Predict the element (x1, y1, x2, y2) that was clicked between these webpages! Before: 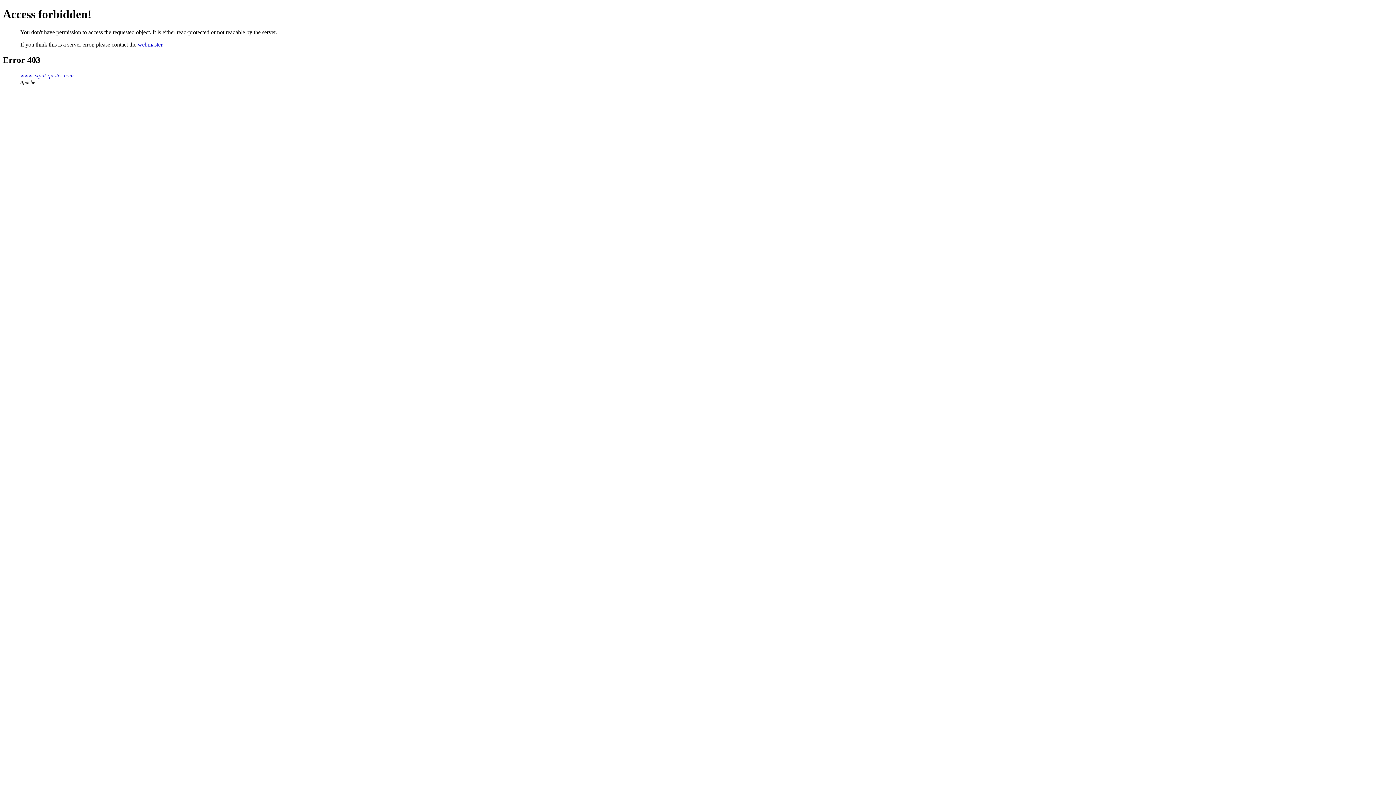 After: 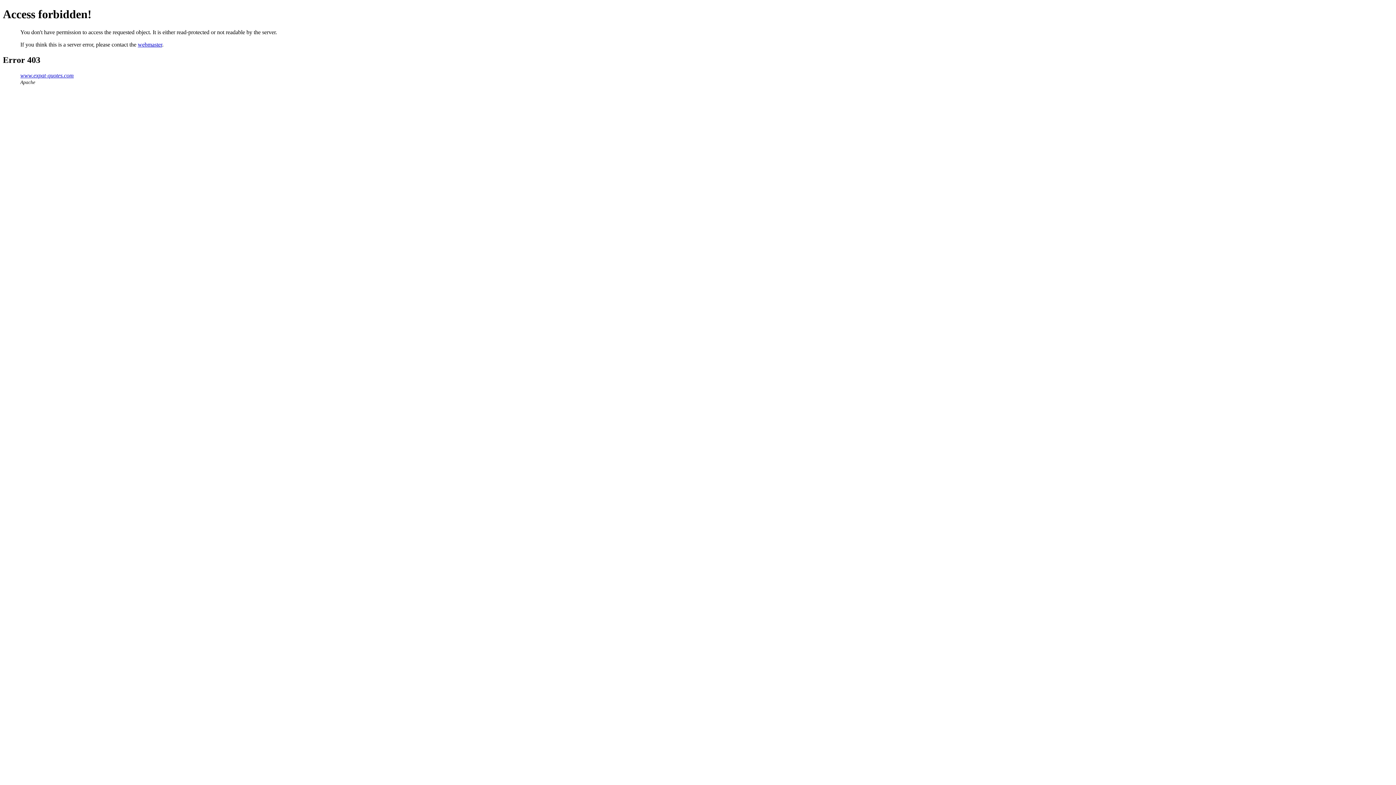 Action: label: webmaster bbox: (137, 41, 162, 47)